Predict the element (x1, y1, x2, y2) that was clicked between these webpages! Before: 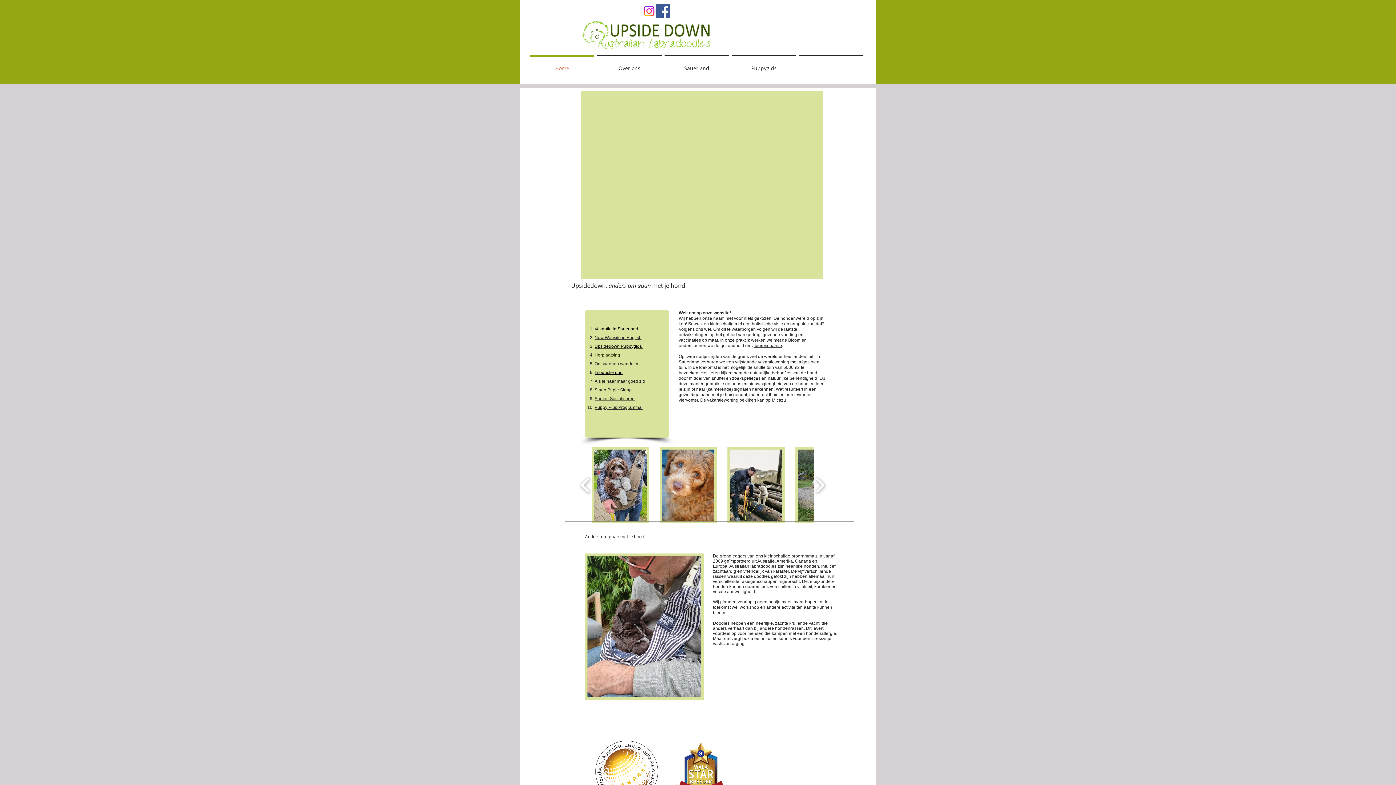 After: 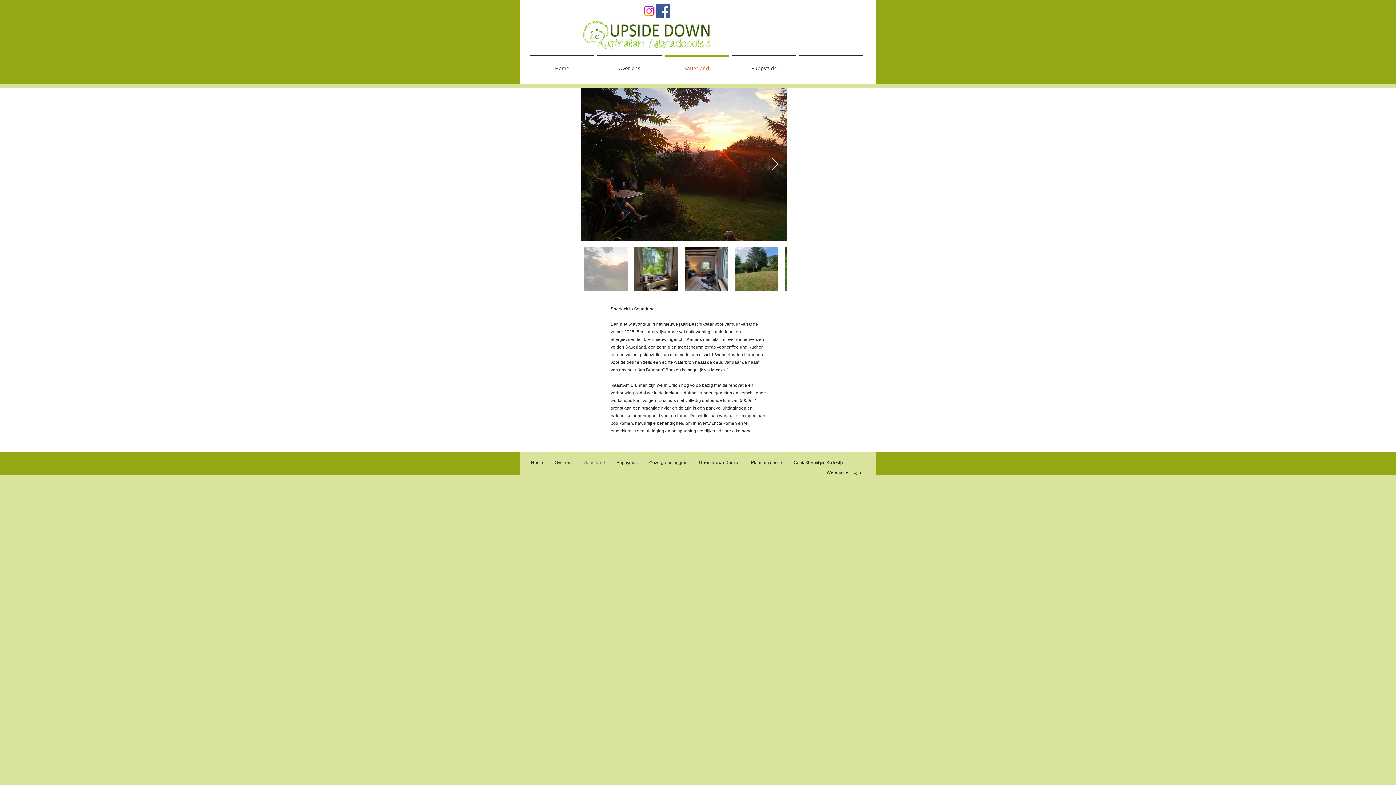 Action: label: Sauerland bbox: (663, 55, 730, 74)